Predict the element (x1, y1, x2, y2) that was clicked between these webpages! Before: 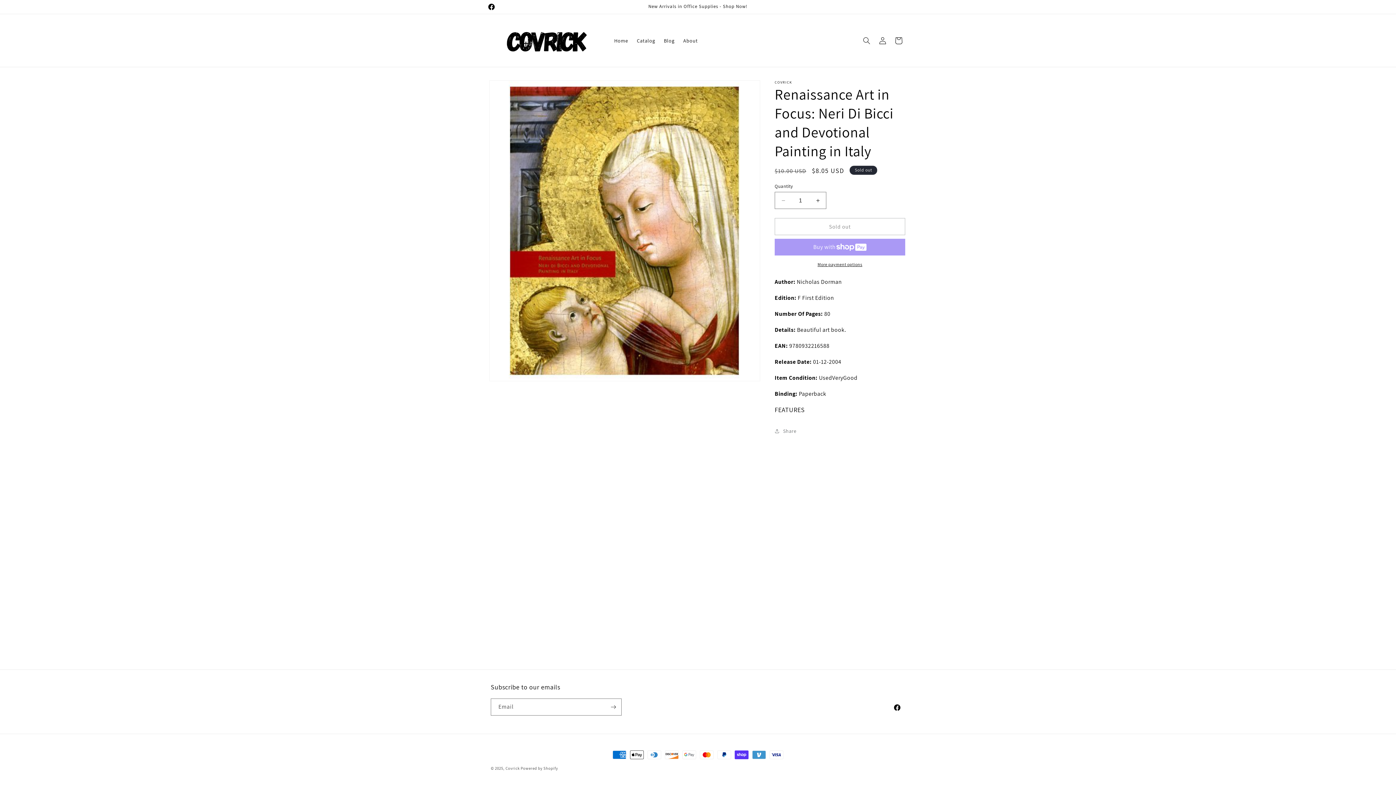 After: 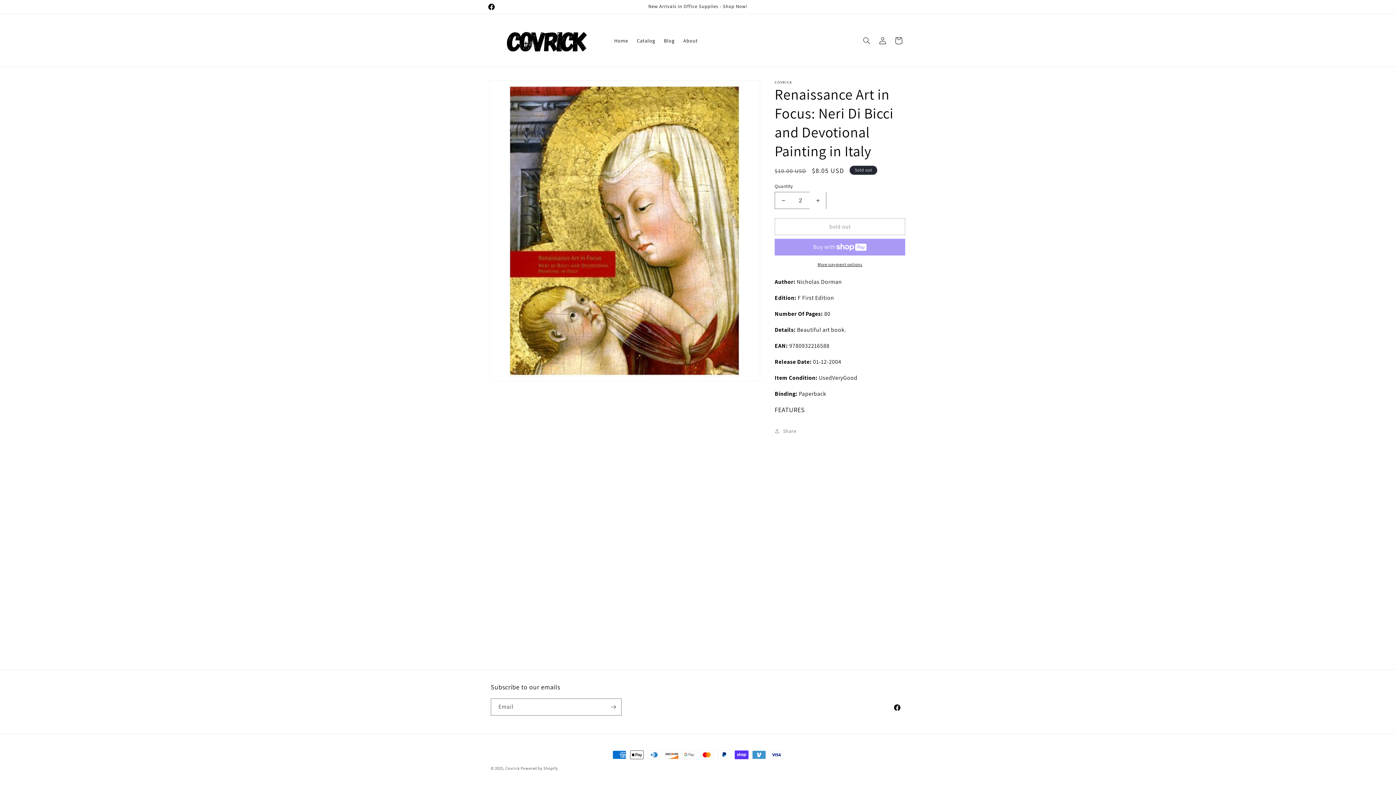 Action: bbox: (809, 192, 826, 209) label: Increase quantity for Renaissance Art in Focus: Neri Di Bicci and Devotional Painting in Italy